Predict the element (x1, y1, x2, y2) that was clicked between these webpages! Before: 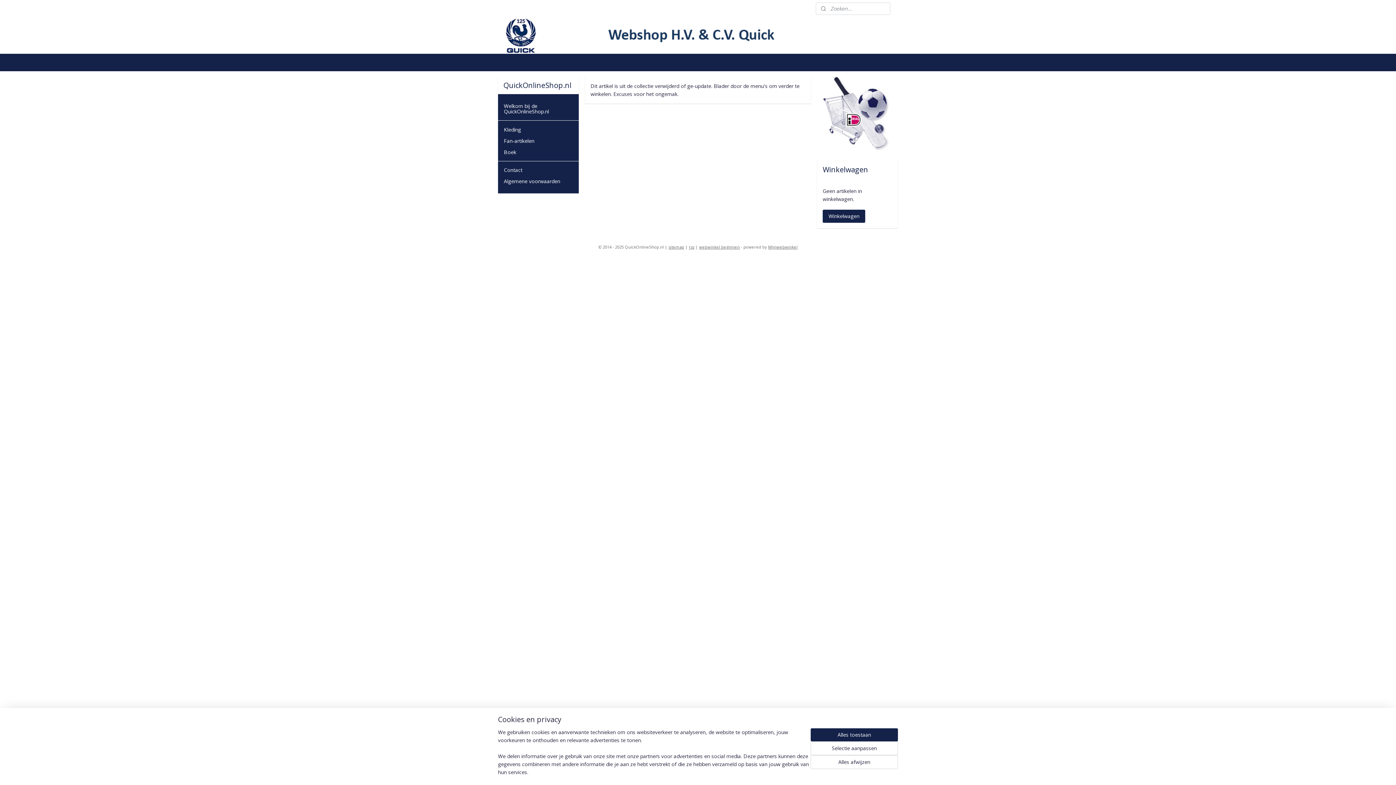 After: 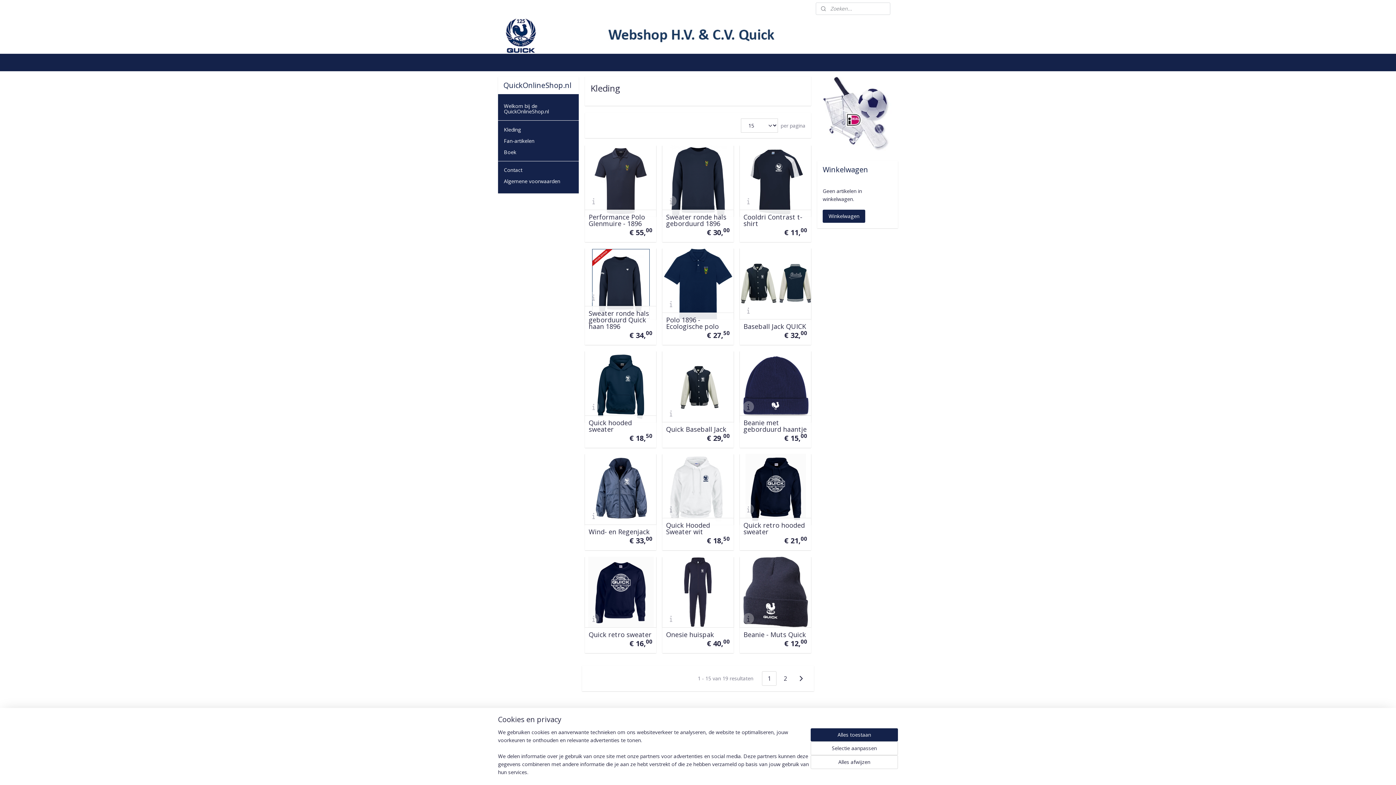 Action: label: Kleding bbox: (498, 123, 578, 135)